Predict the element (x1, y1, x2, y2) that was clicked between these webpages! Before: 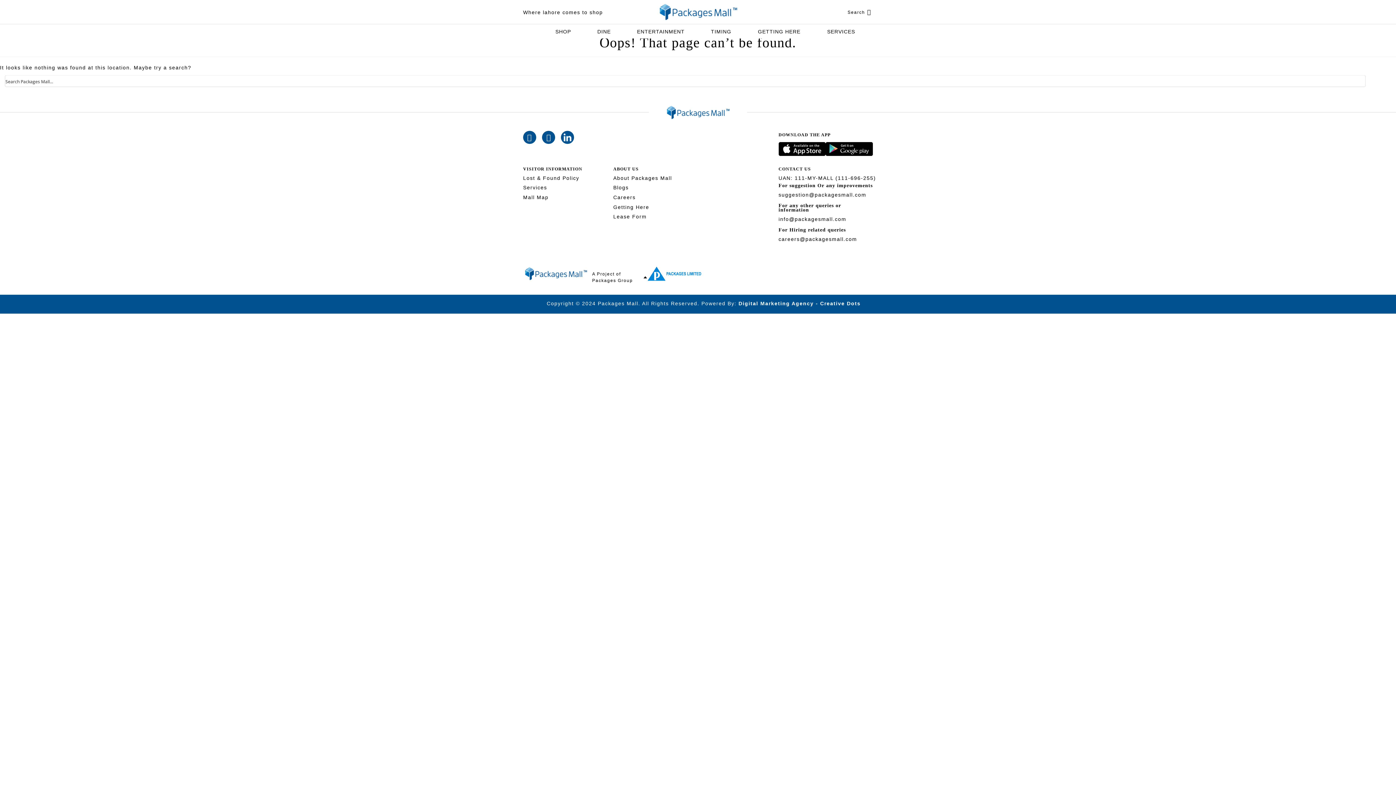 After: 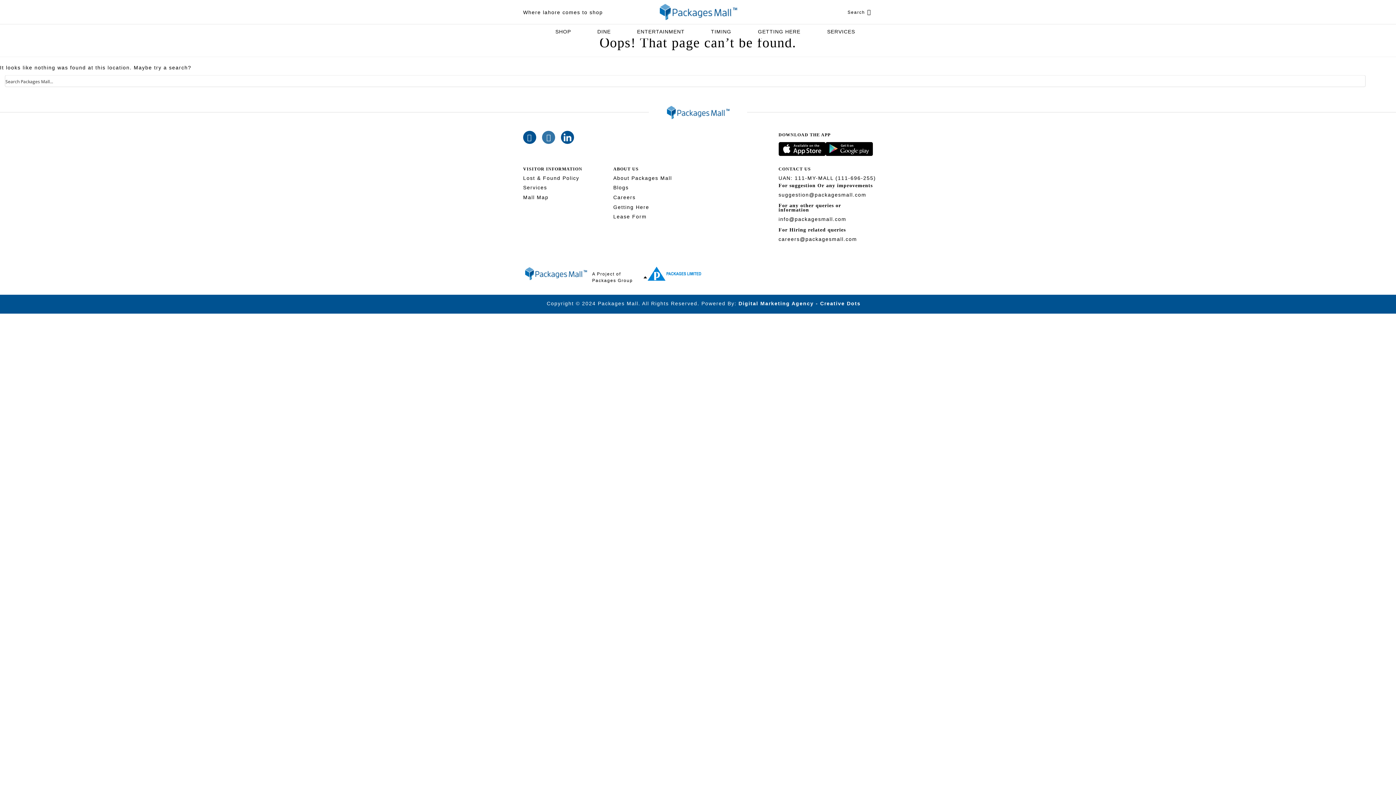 Action: bbox: (542, 130, 555, 143)